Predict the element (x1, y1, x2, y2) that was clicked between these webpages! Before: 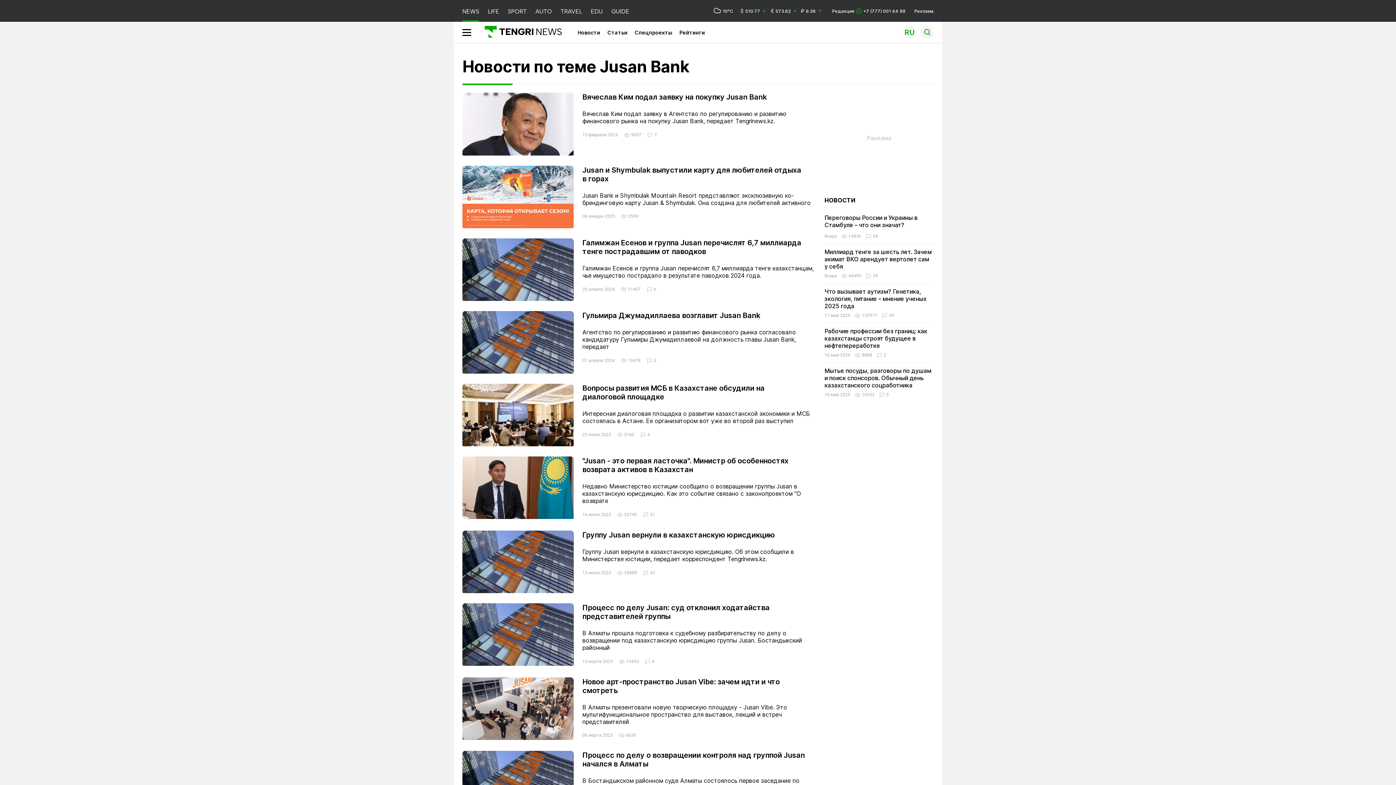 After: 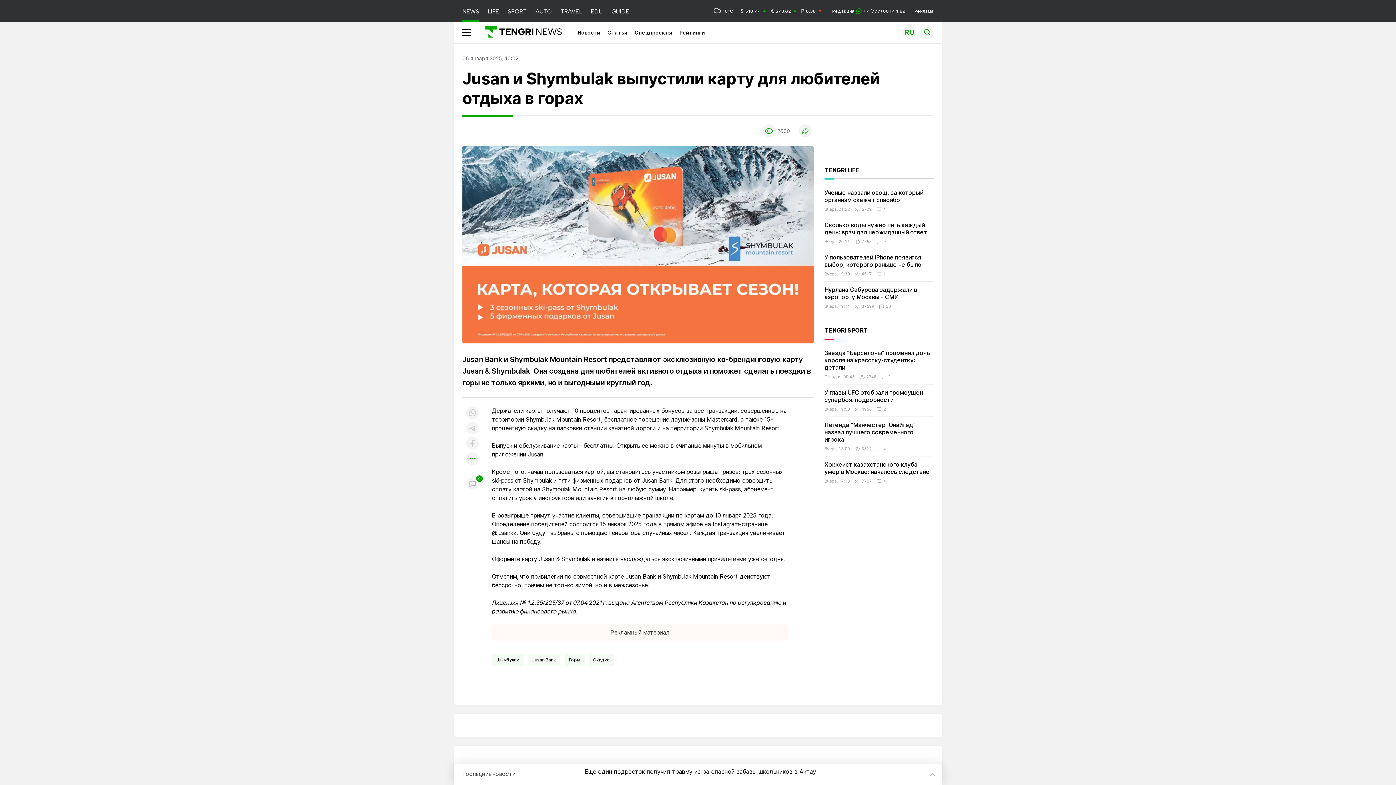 Action: label: Jusan и Shymbulak выпустили карту для любителей отдыха в горах bbox: (582, 165, 805, 183)